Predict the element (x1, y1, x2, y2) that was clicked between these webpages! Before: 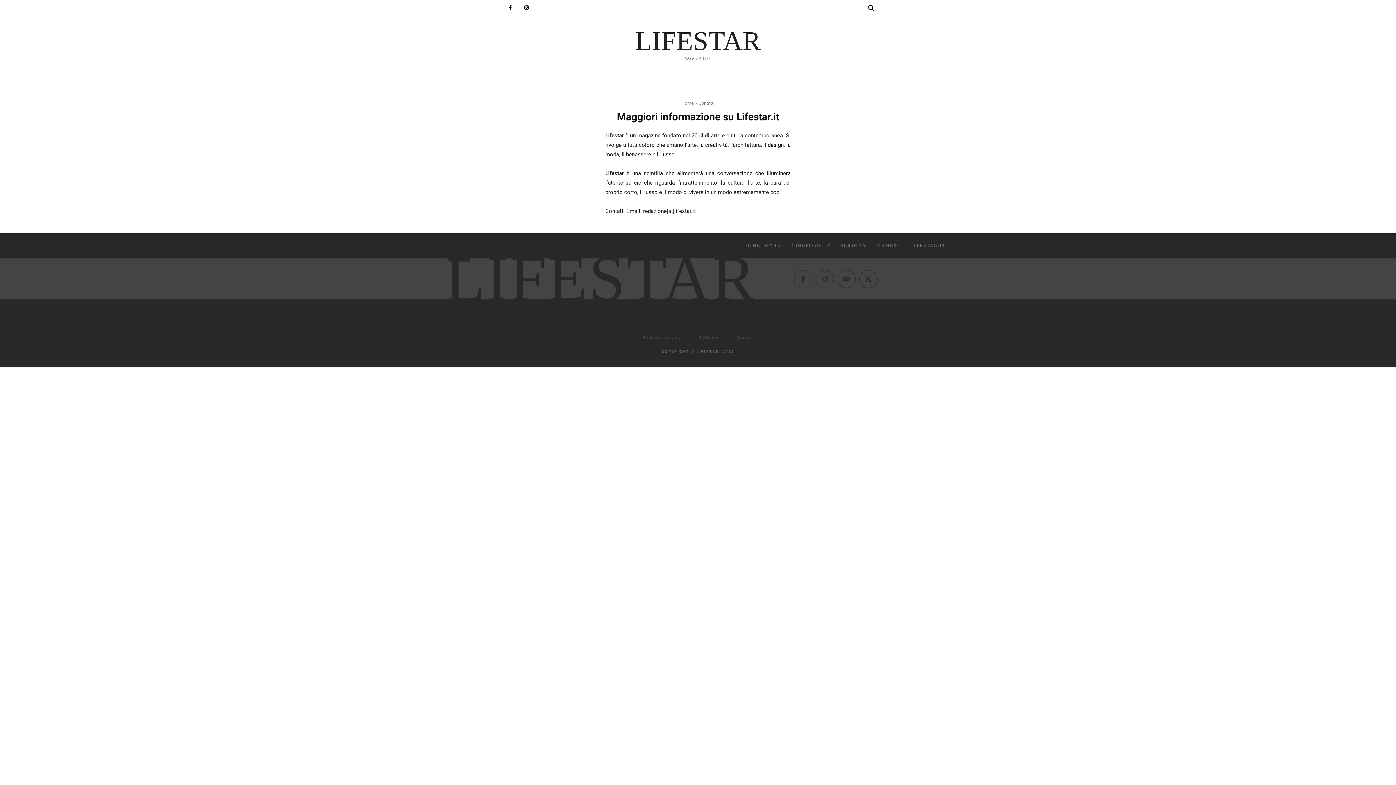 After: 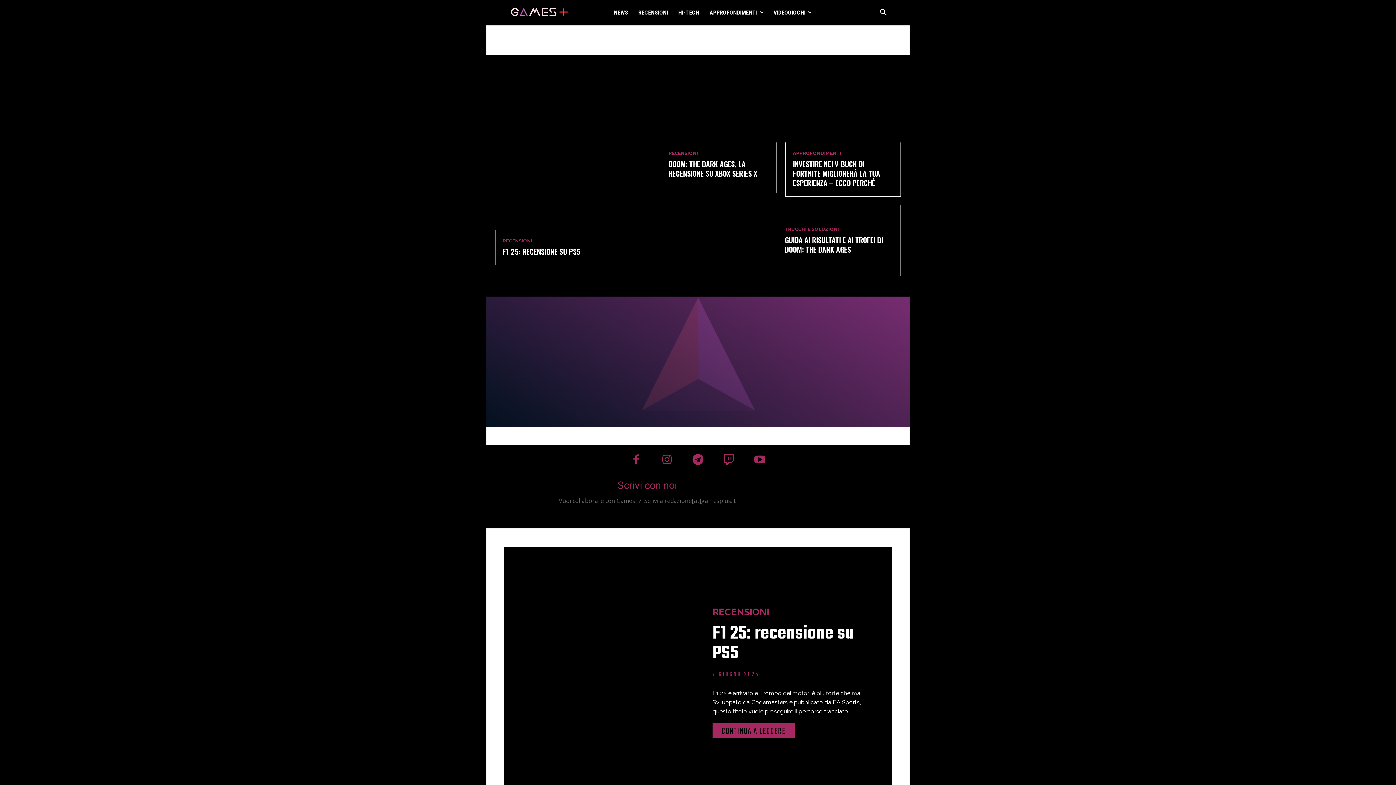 Action: bbox: (872, 237, 905, 254) label: GAMES+